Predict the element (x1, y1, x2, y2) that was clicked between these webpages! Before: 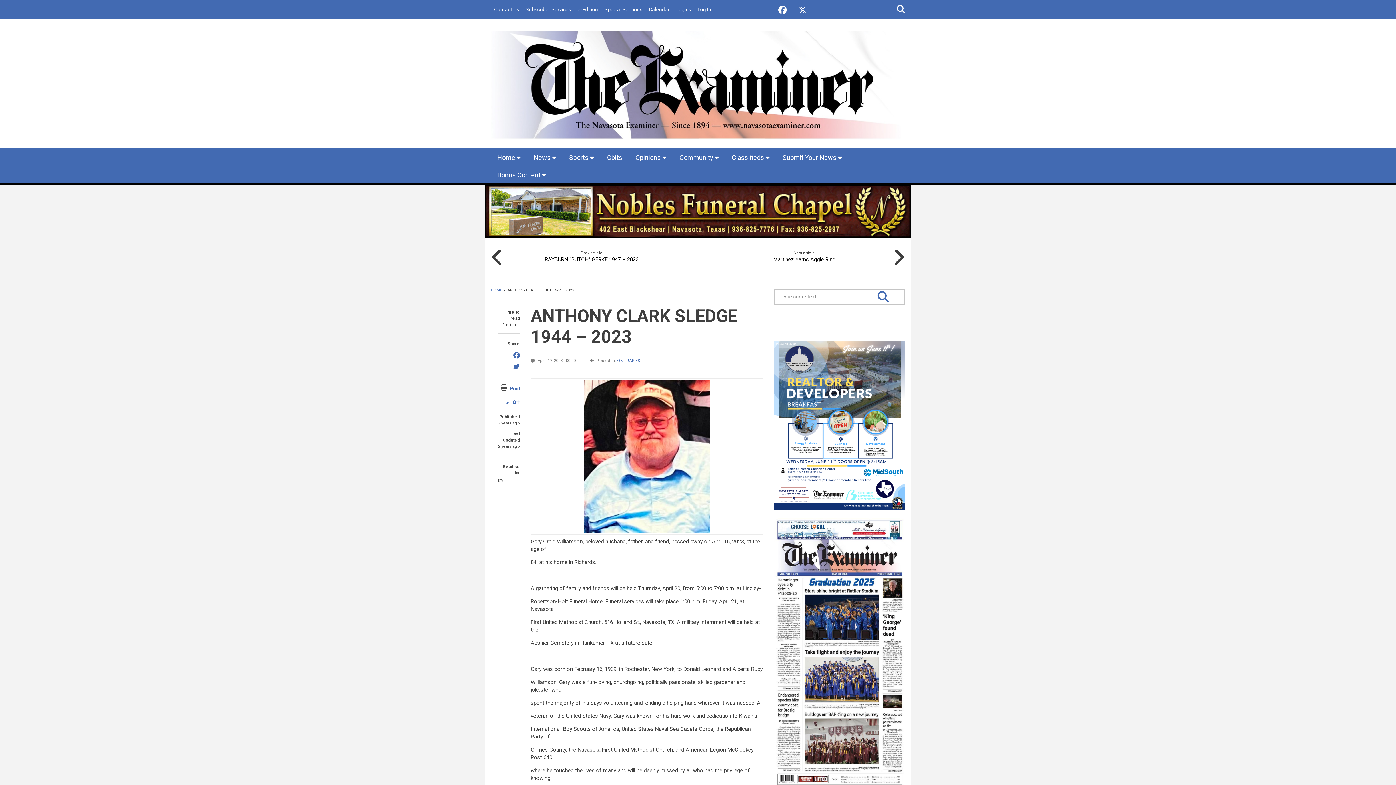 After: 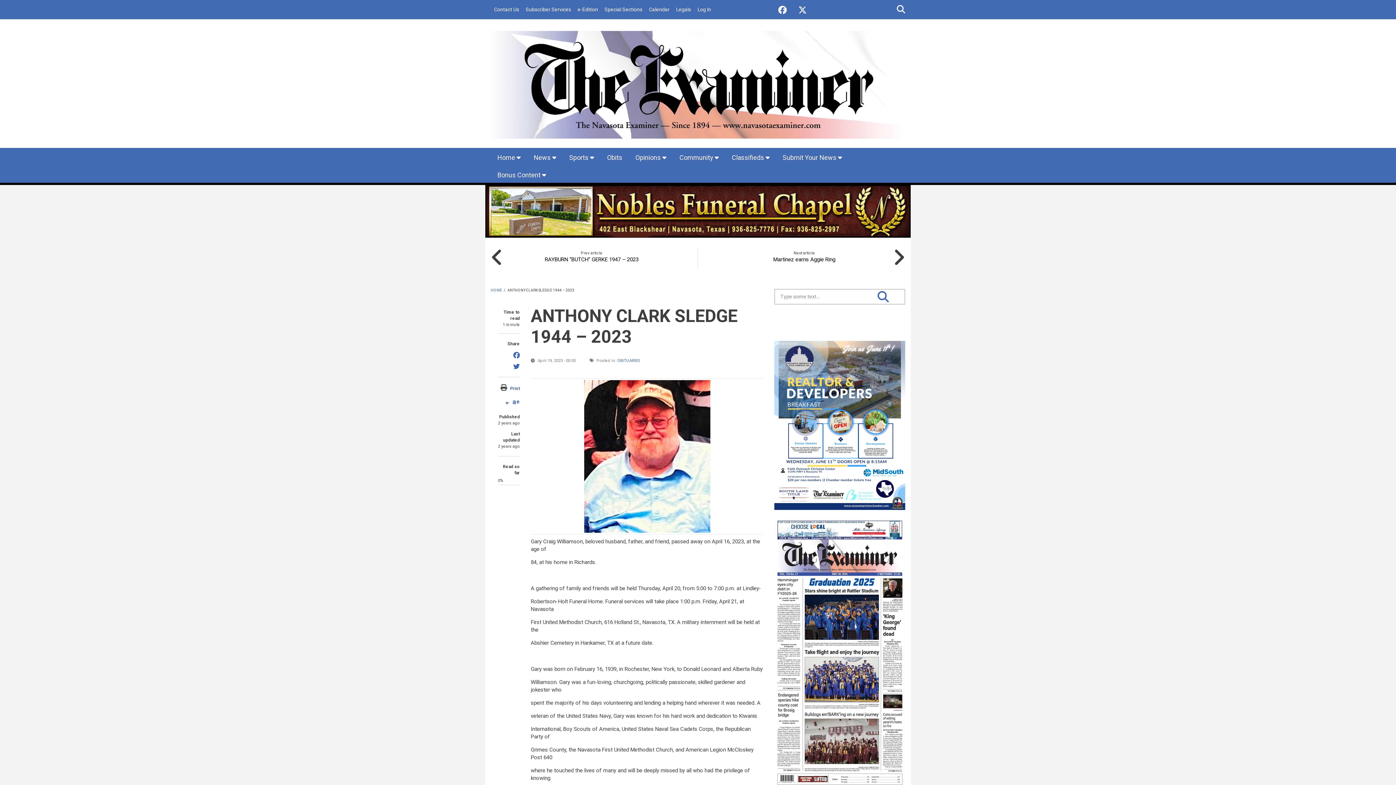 Action: bbox: (513, 351, 520, 359)